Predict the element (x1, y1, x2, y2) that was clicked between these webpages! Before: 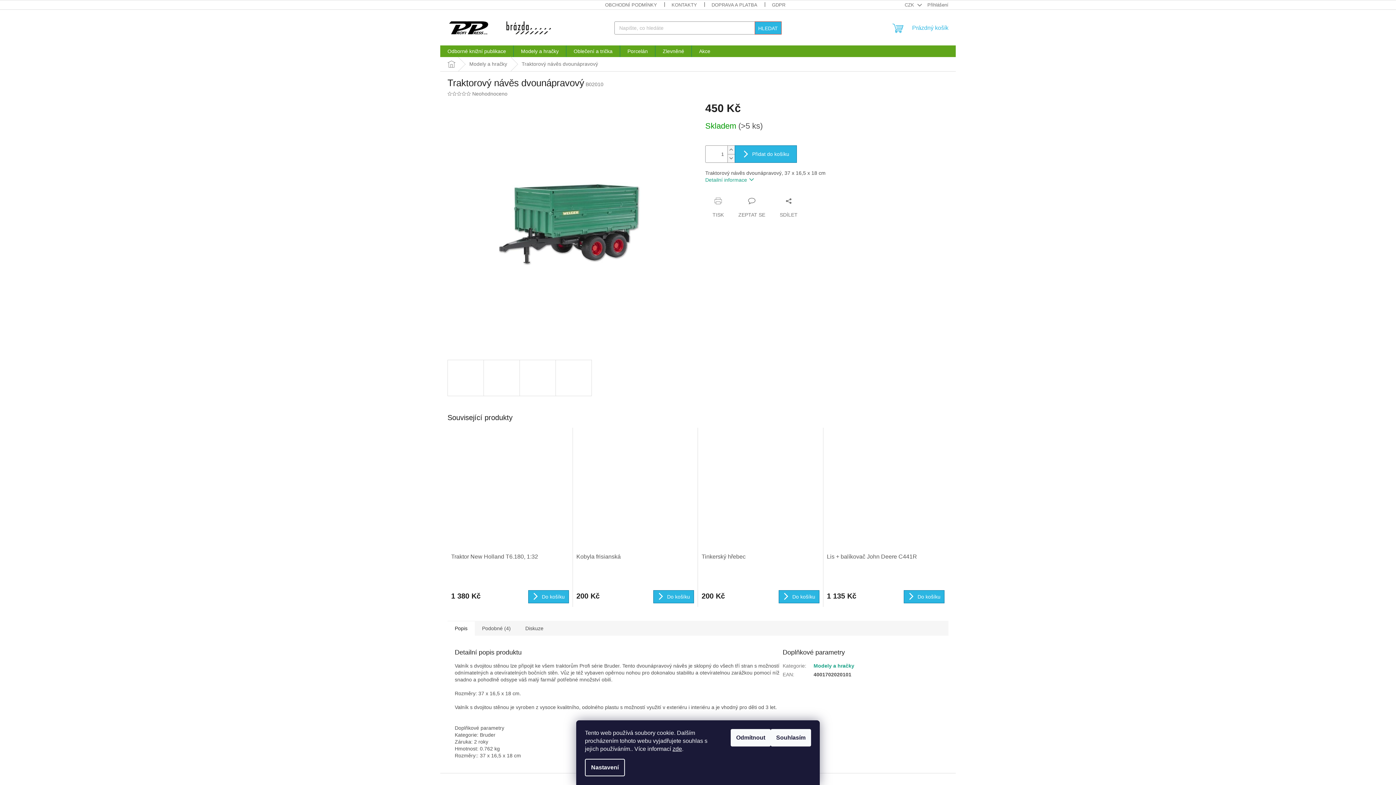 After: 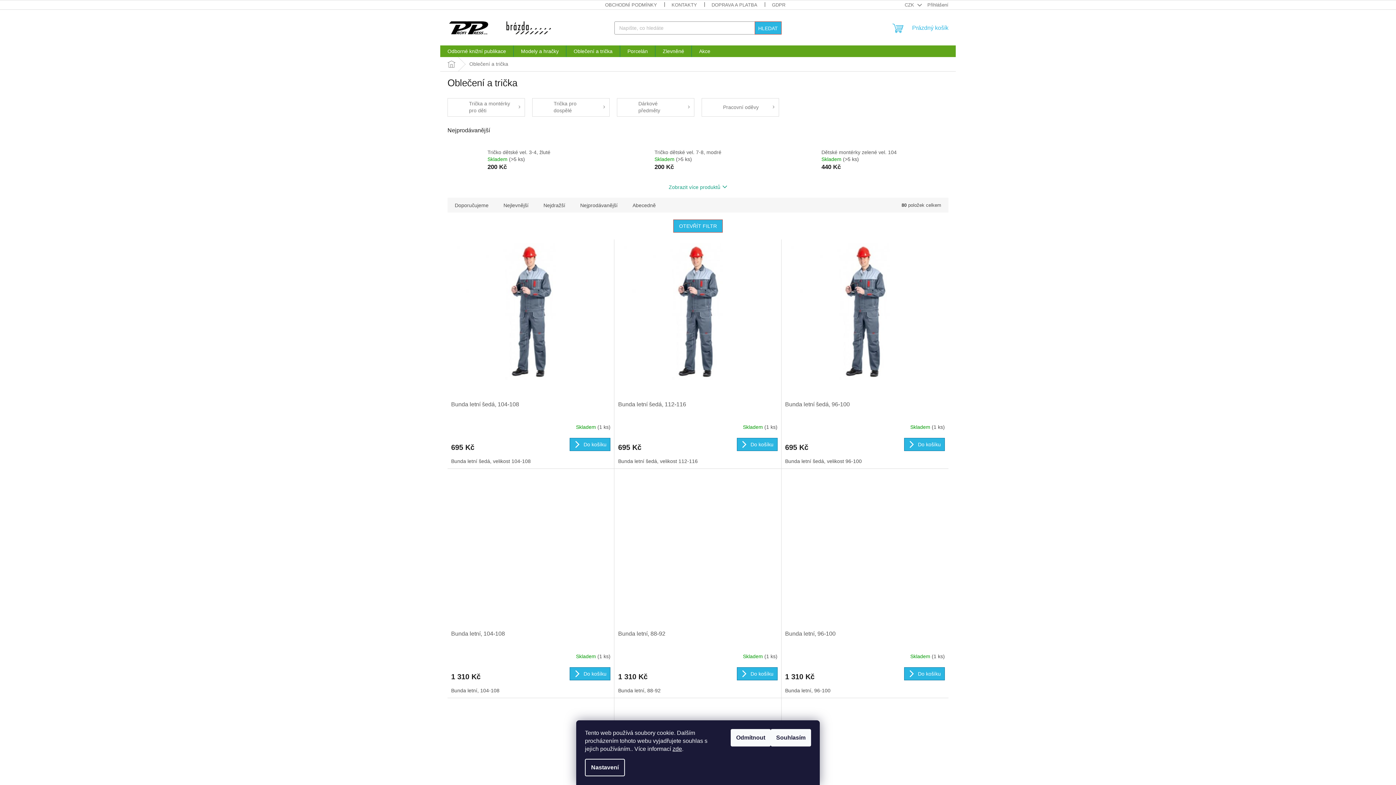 Action: bbox: (566, 45, 620, 57) label: Oblečení a trička